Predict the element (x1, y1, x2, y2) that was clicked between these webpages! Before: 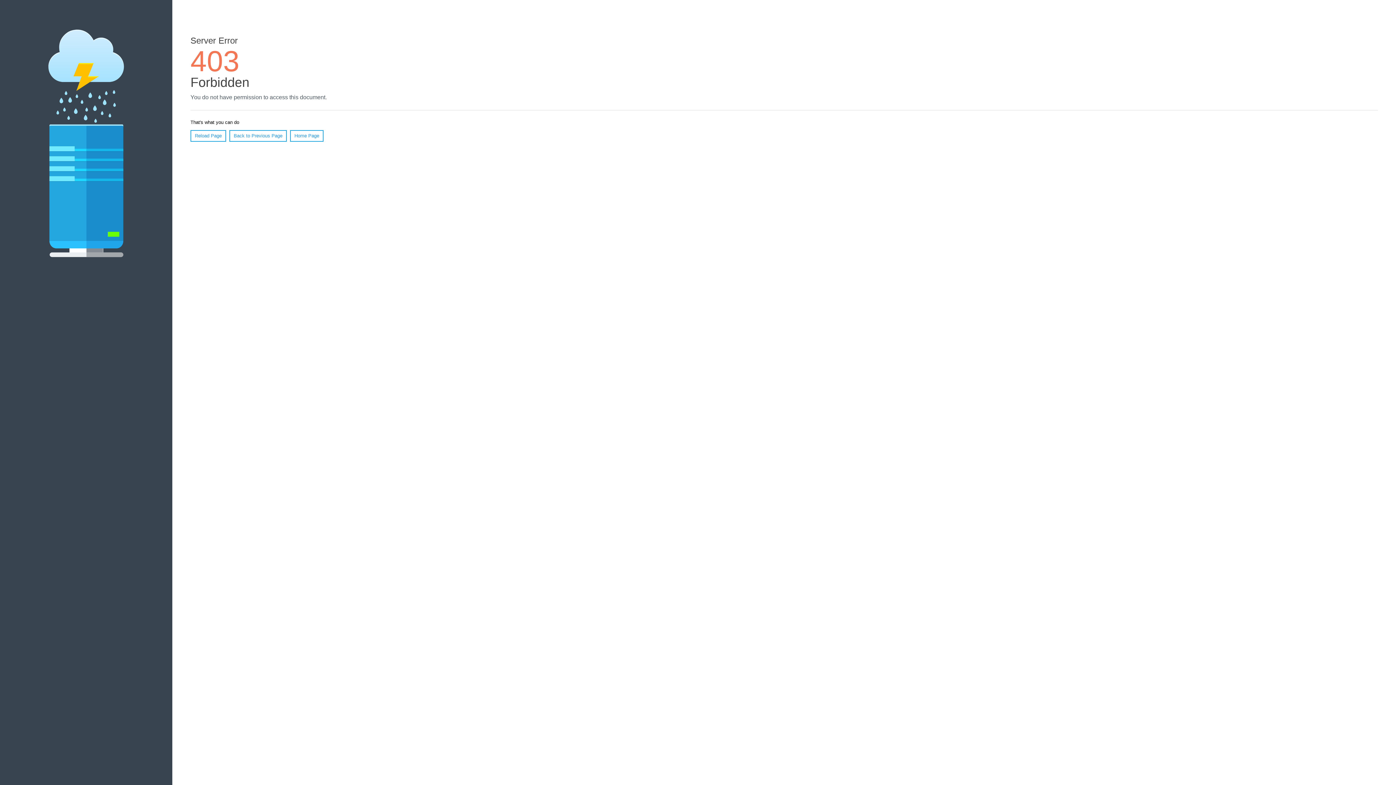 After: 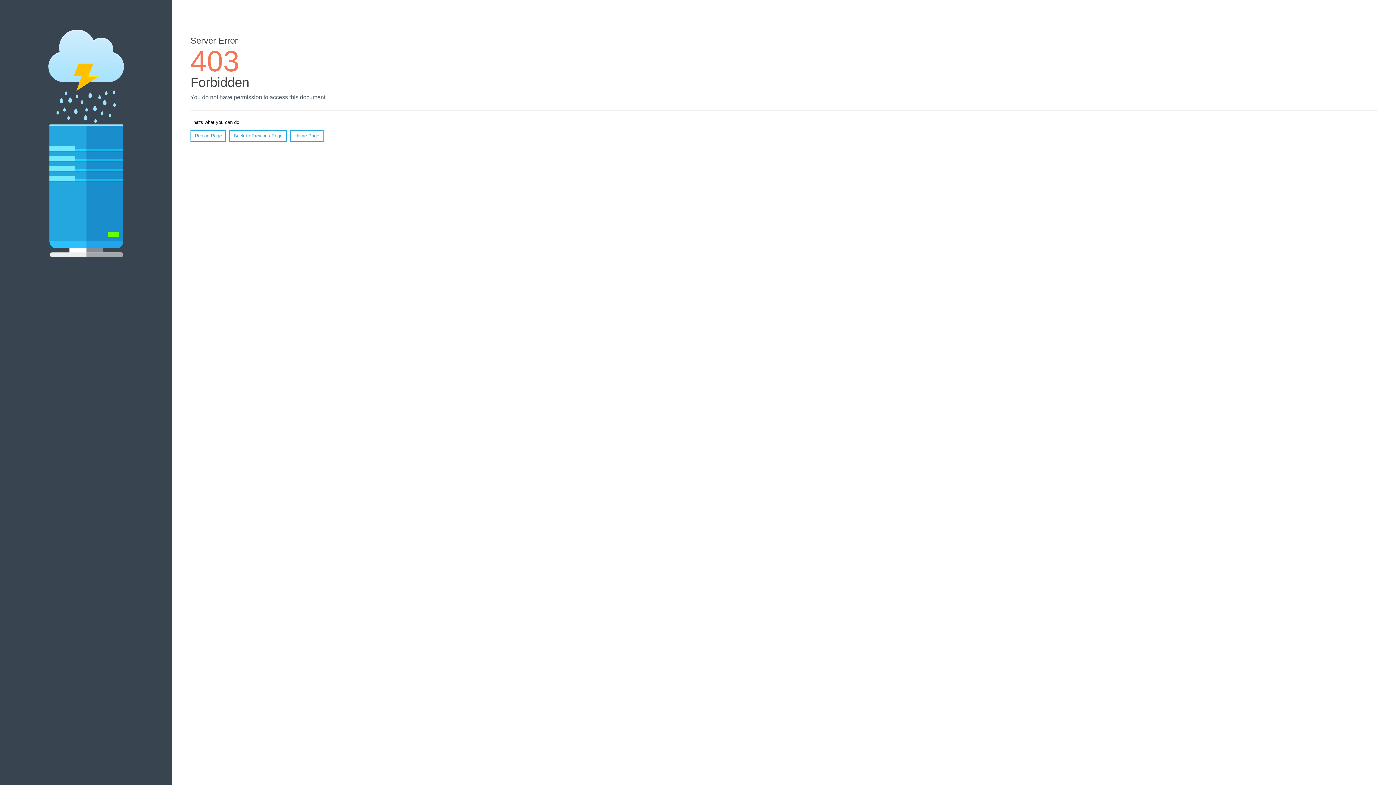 Action: label: Reload Page bbox: (190, 130, 226, 141)